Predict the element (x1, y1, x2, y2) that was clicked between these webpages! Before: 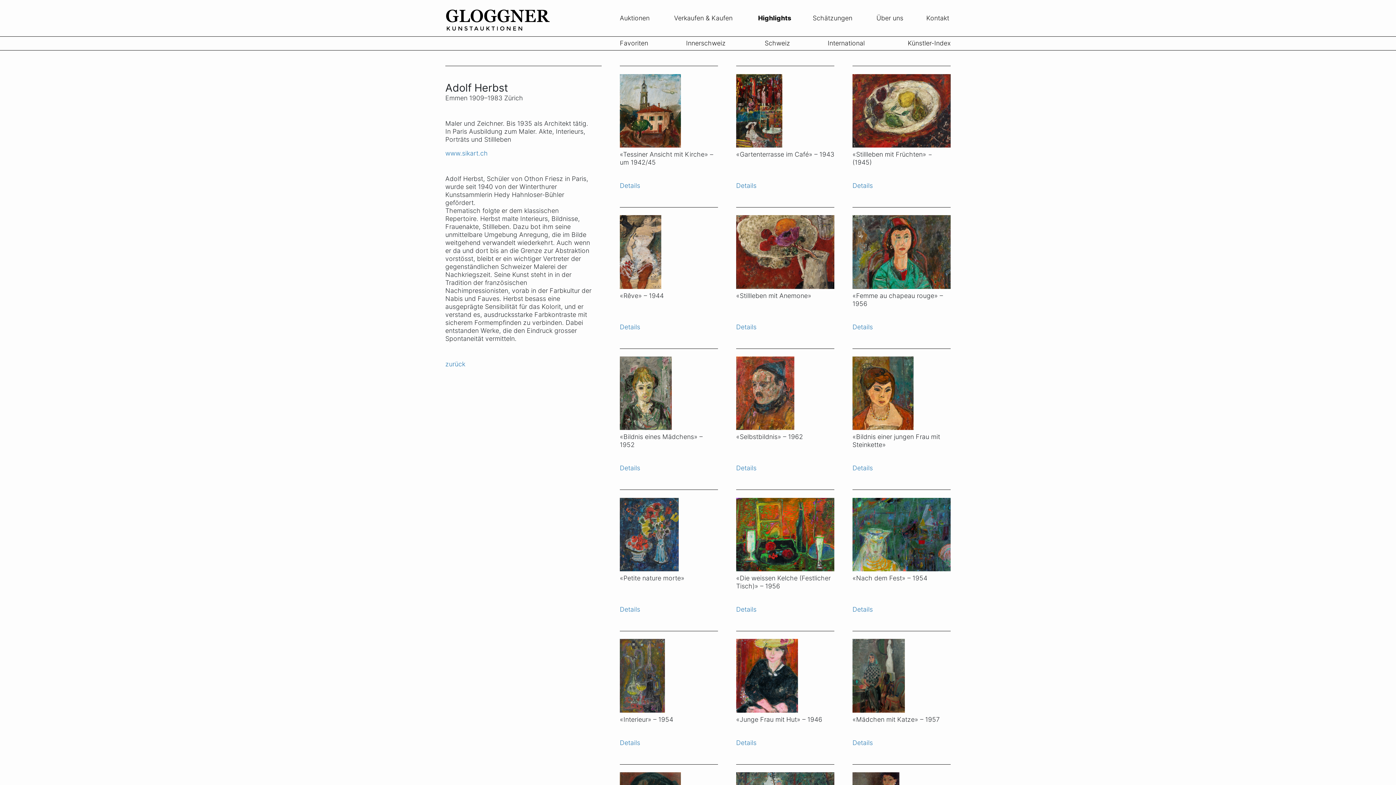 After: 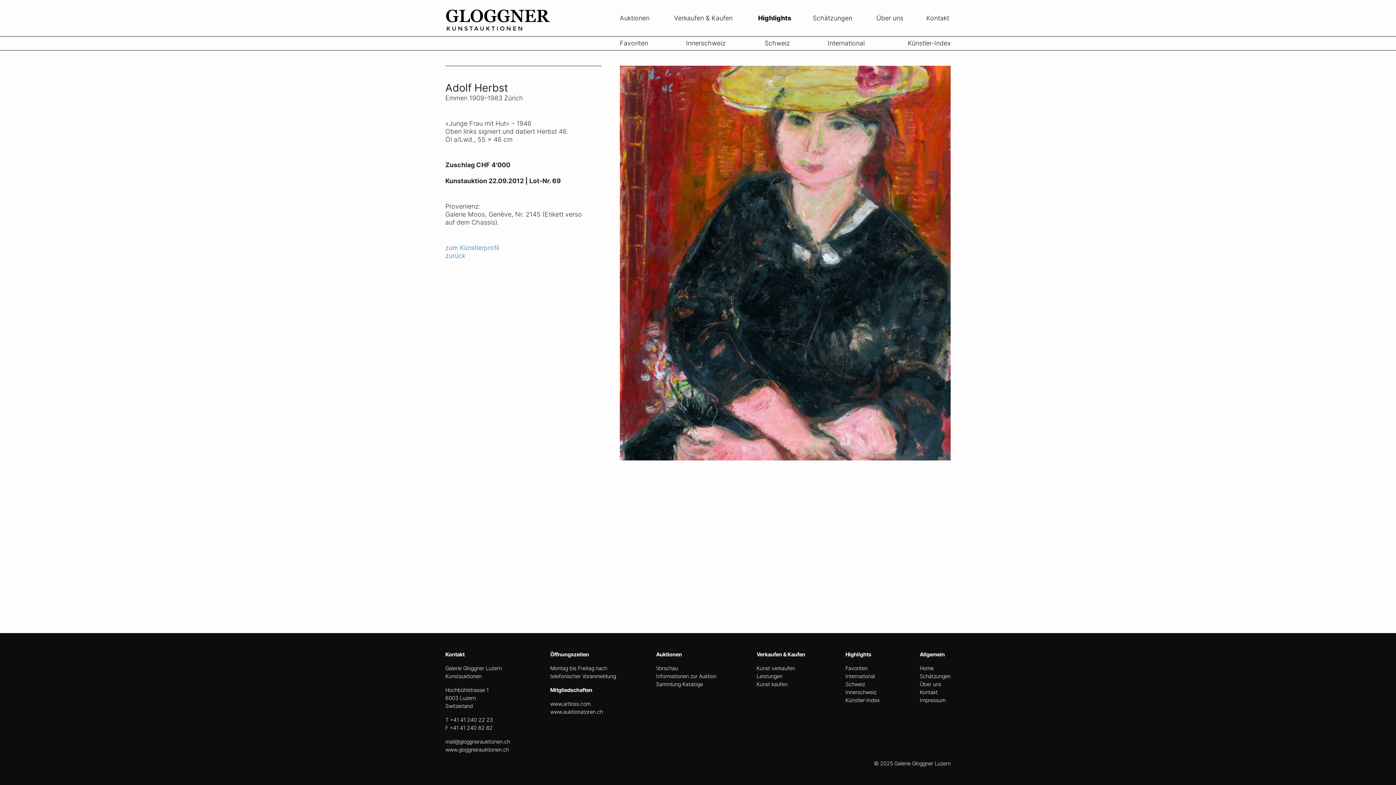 Action: label: Objekt ansicht bbox: (736, 631, 834, 713)